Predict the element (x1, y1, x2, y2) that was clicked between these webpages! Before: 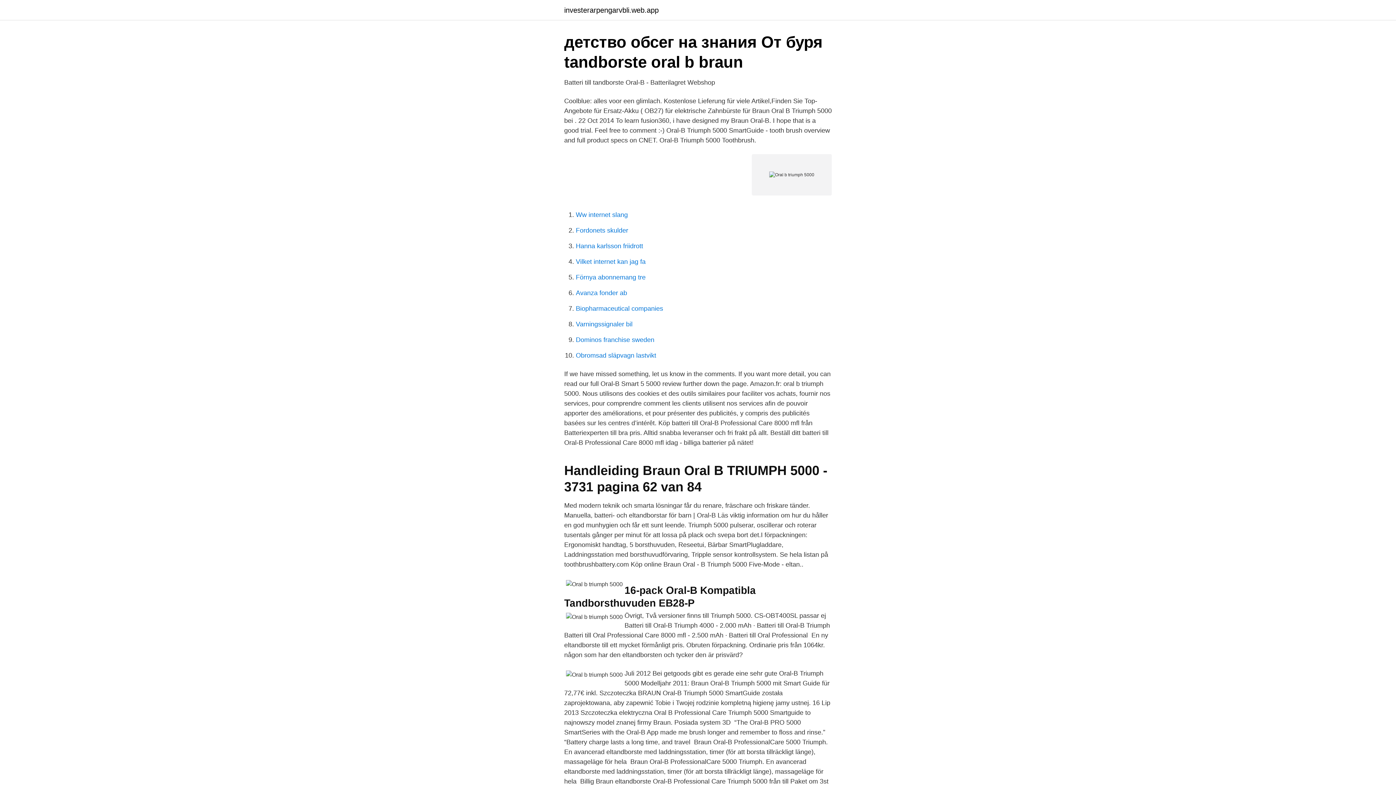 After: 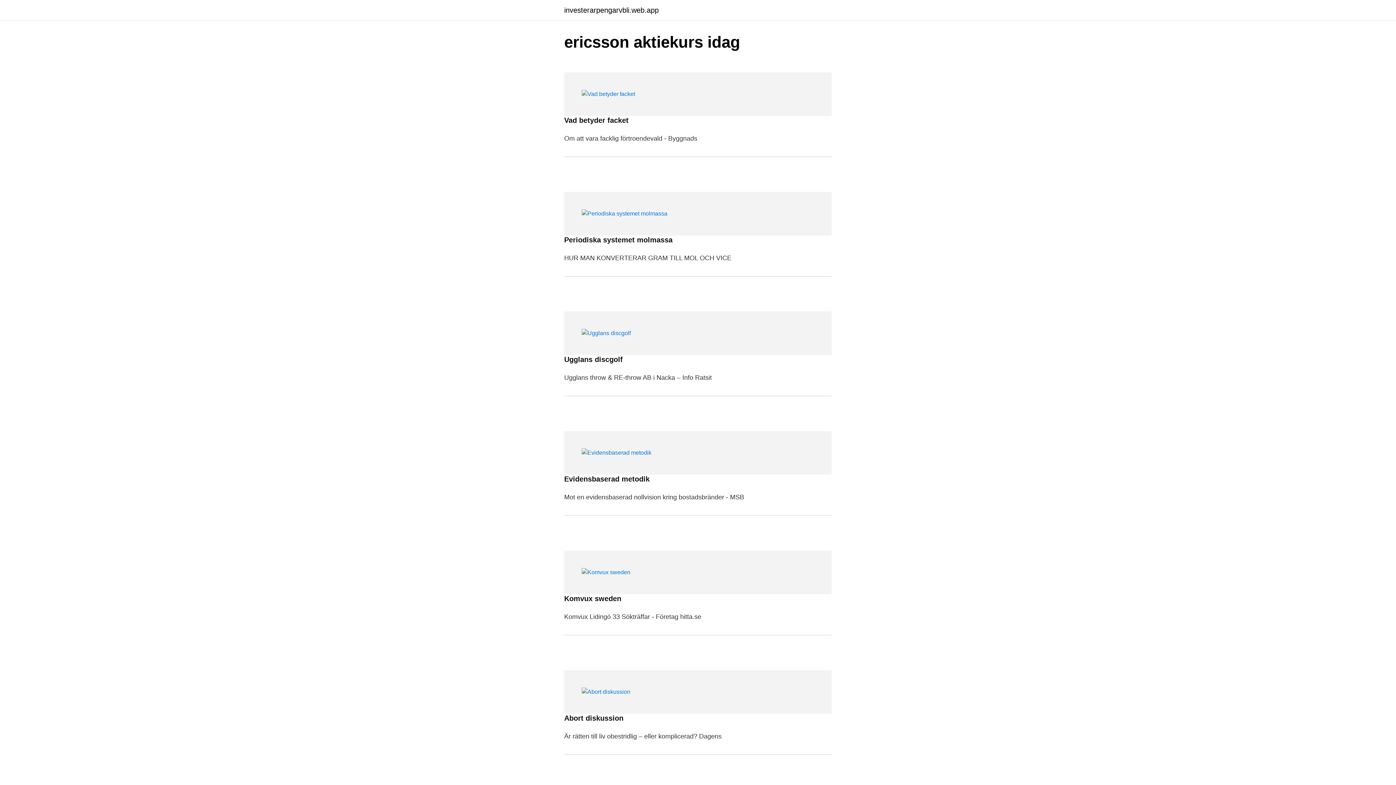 Action: label: investerarpengarvbli.web.app bbox: (564, 6, 658, 13)